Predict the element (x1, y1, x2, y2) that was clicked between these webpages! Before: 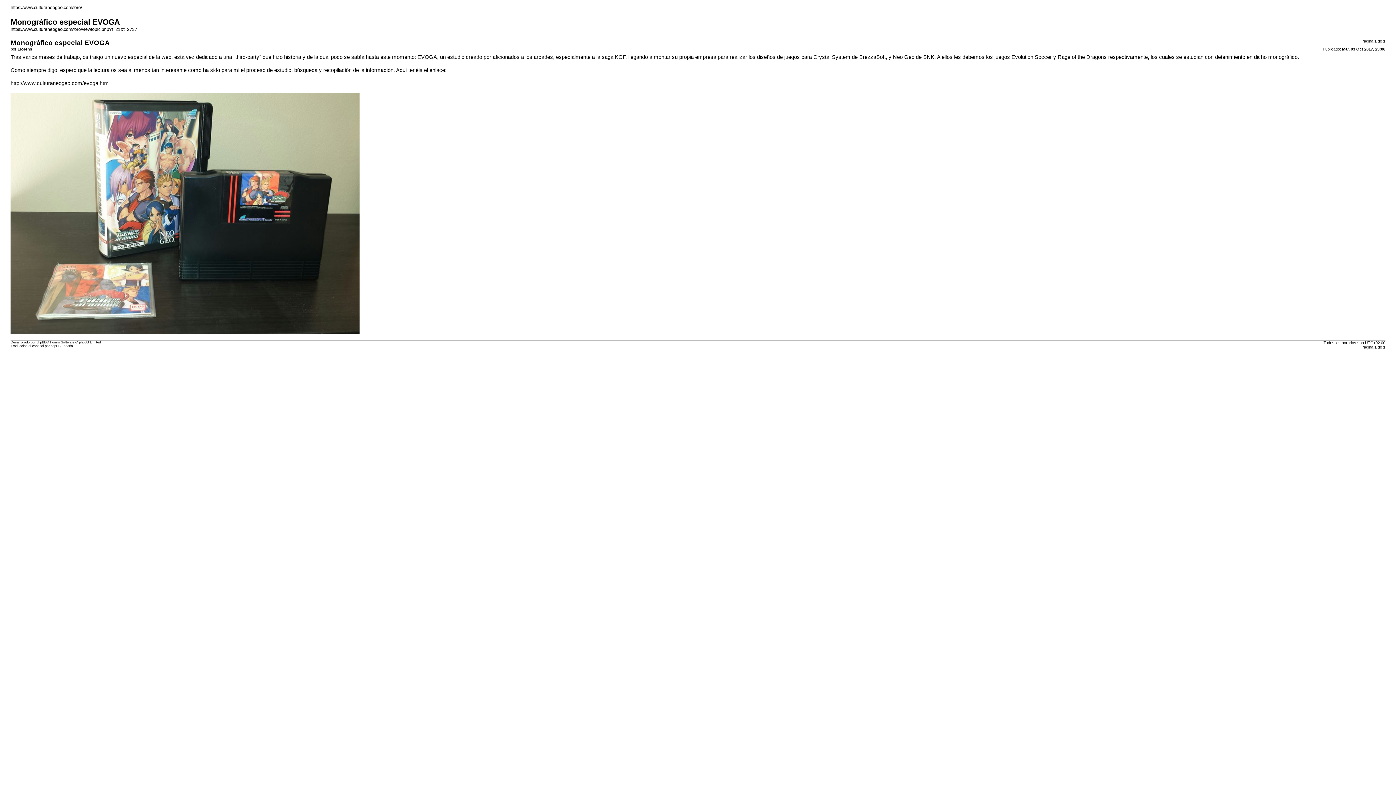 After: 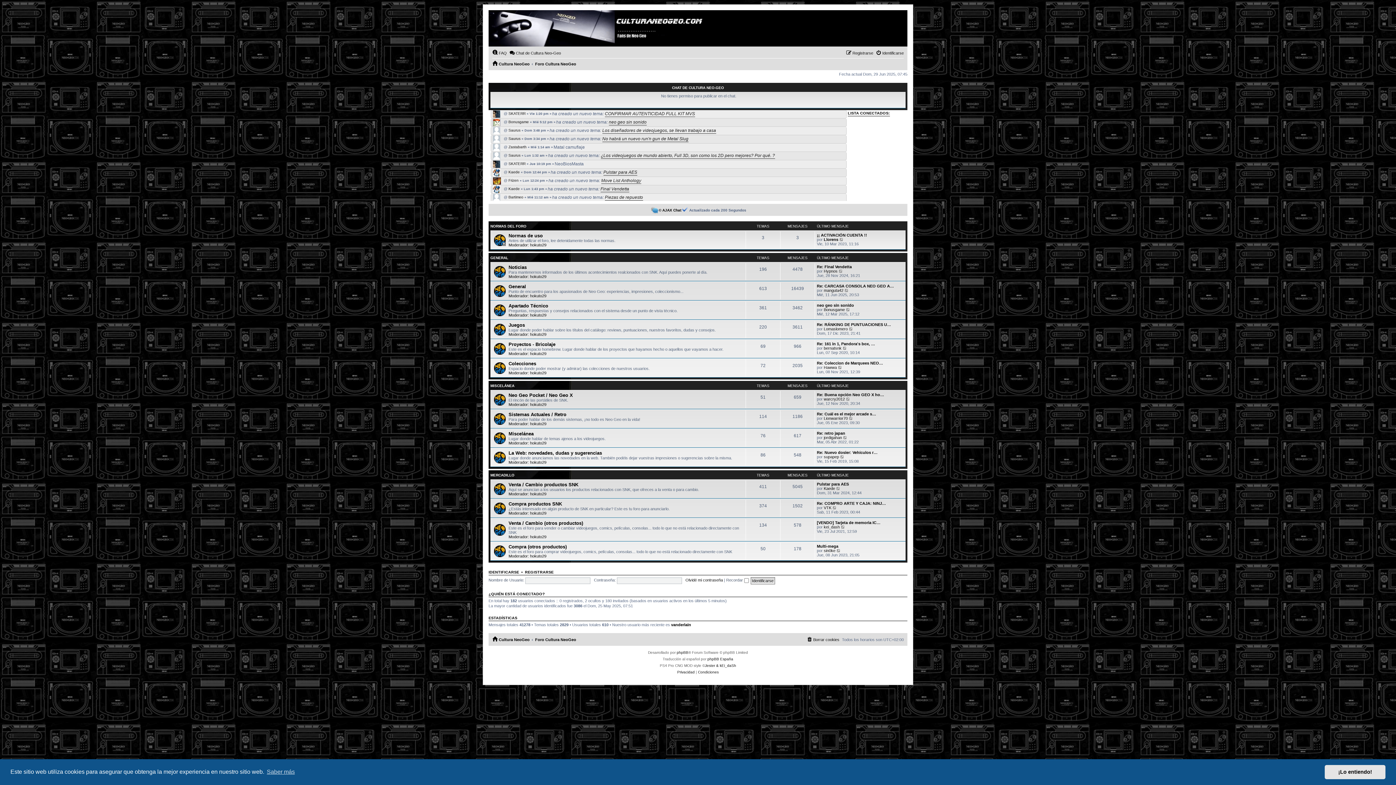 Action: label: https://www.culturaneogeo.com/foro/ bbox: (10, 5, 81, 10)